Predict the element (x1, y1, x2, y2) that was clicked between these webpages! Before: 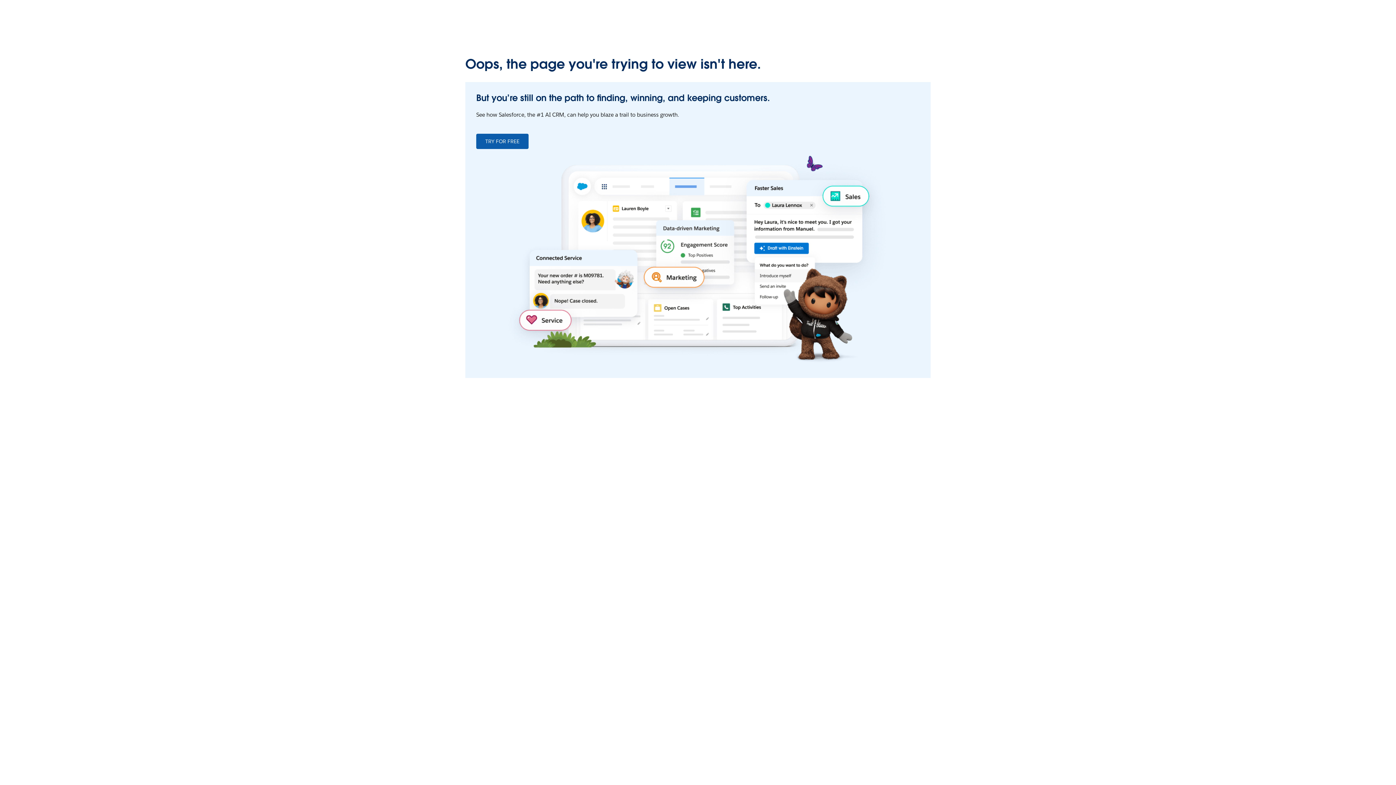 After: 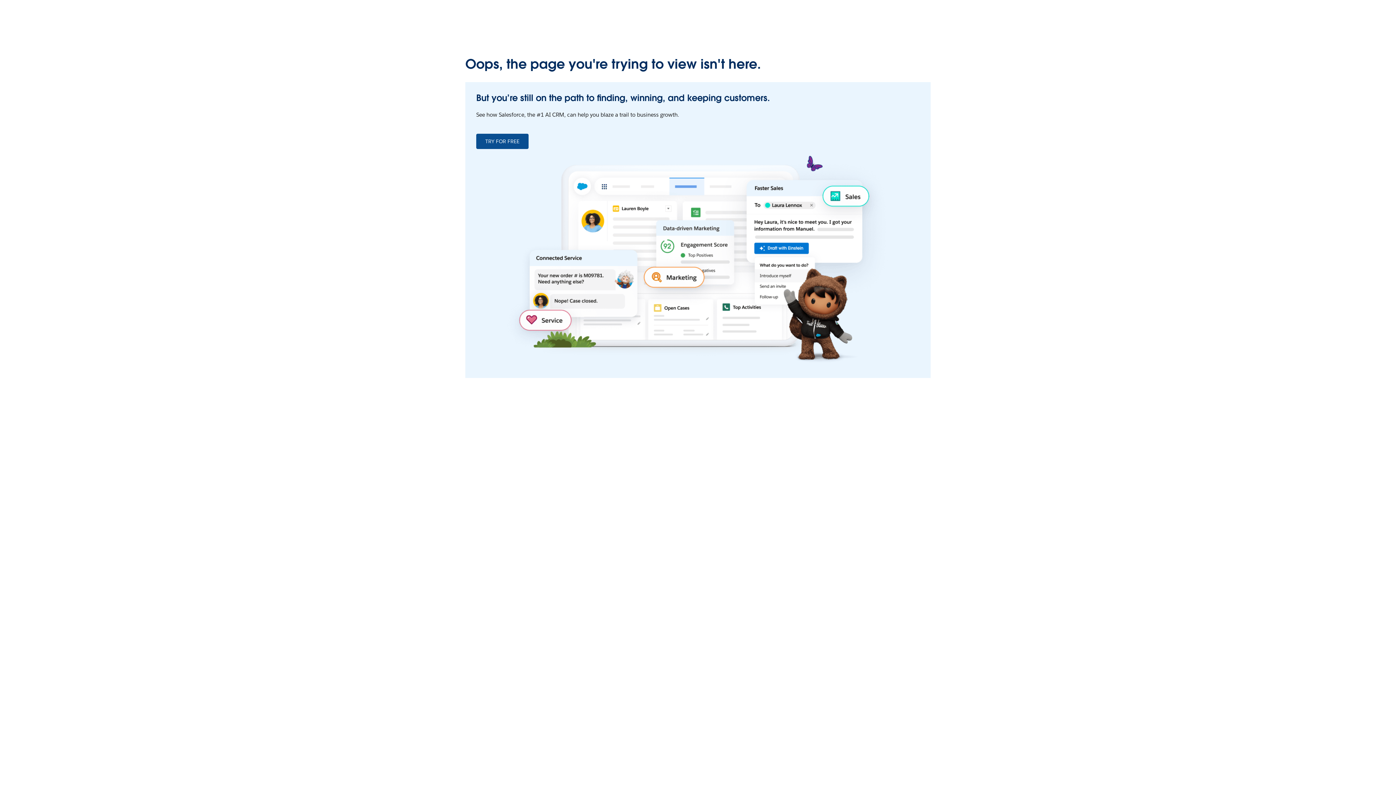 Action: label: TRY FOR FREE bbox: (476, 133, 528, 149)